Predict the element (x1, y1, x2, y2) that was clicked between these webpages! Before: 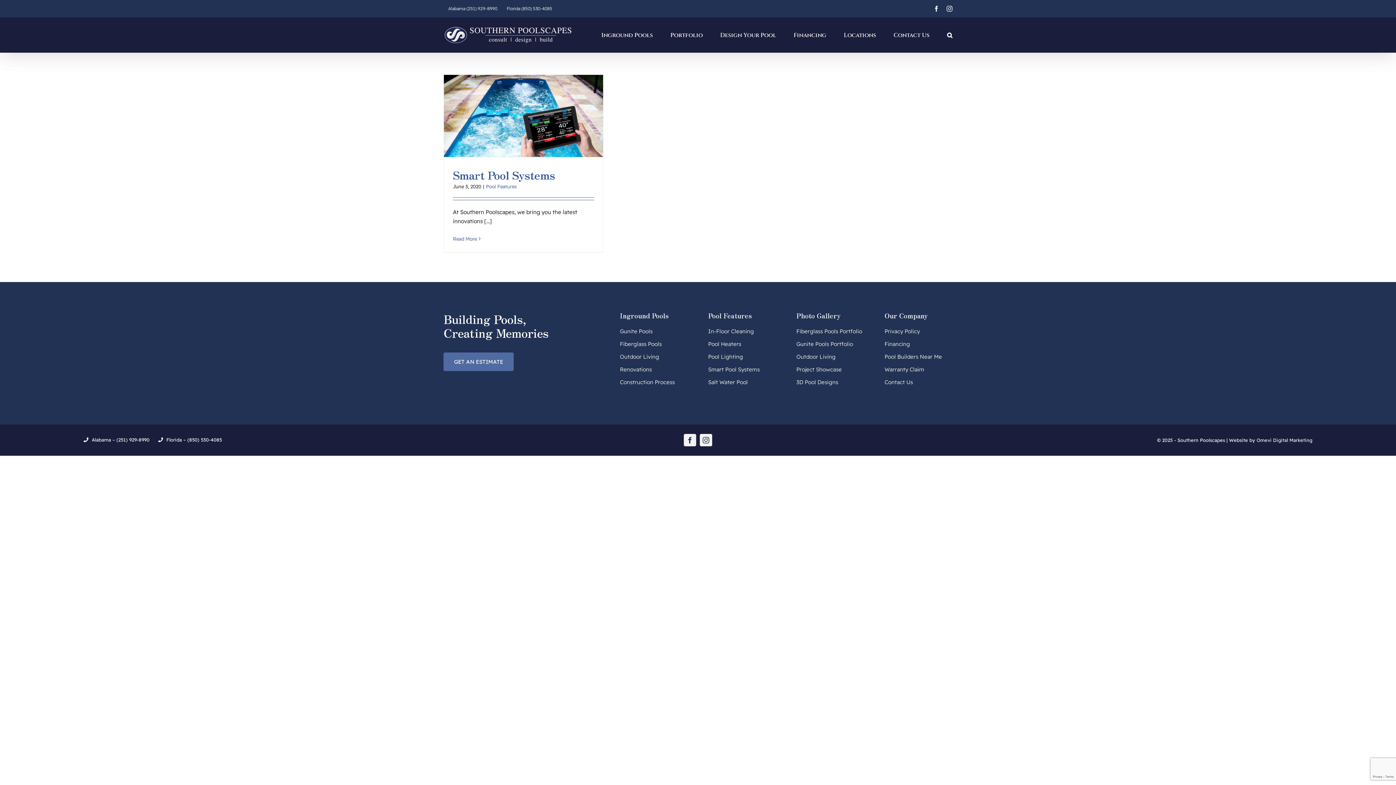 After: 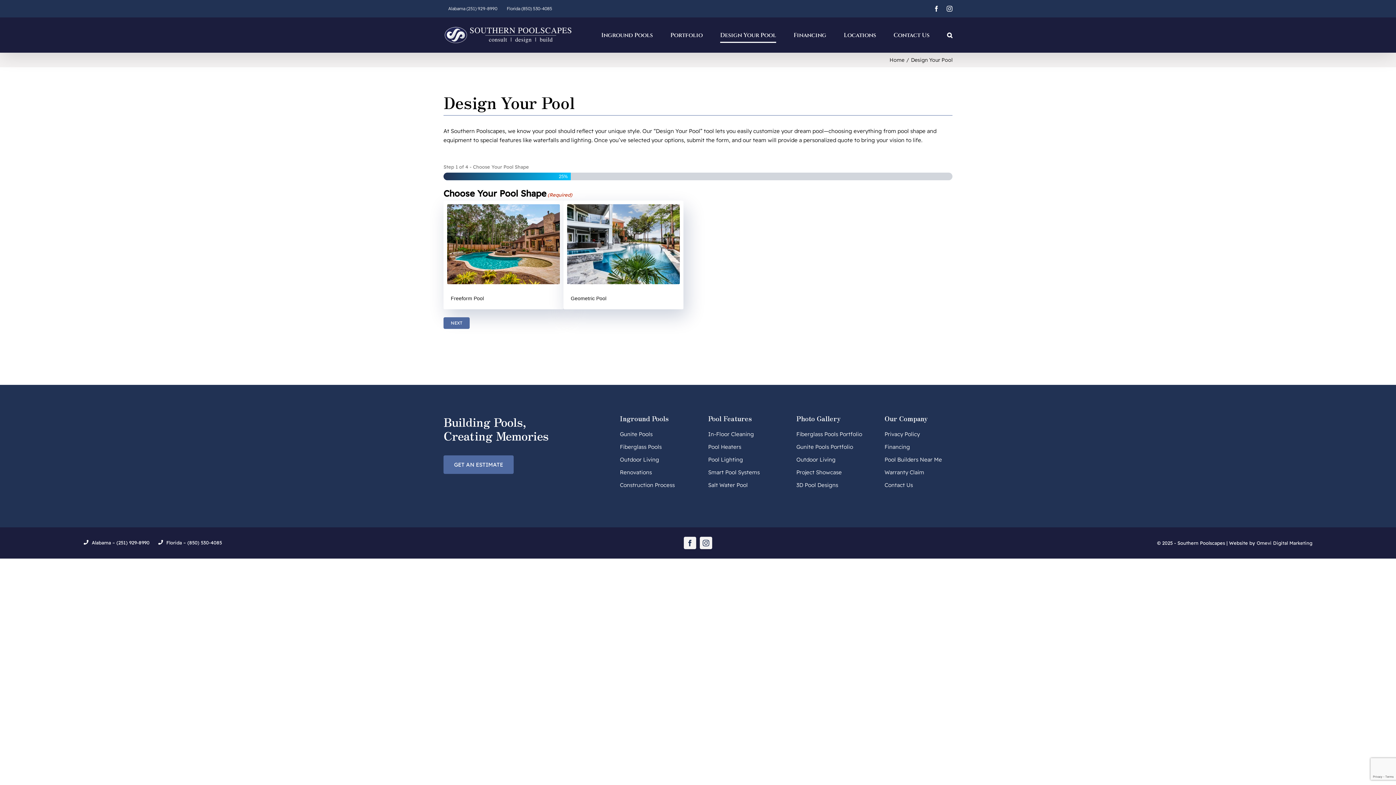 Action: bbox: (720, 17, 776, 52) label: Design Your Pool